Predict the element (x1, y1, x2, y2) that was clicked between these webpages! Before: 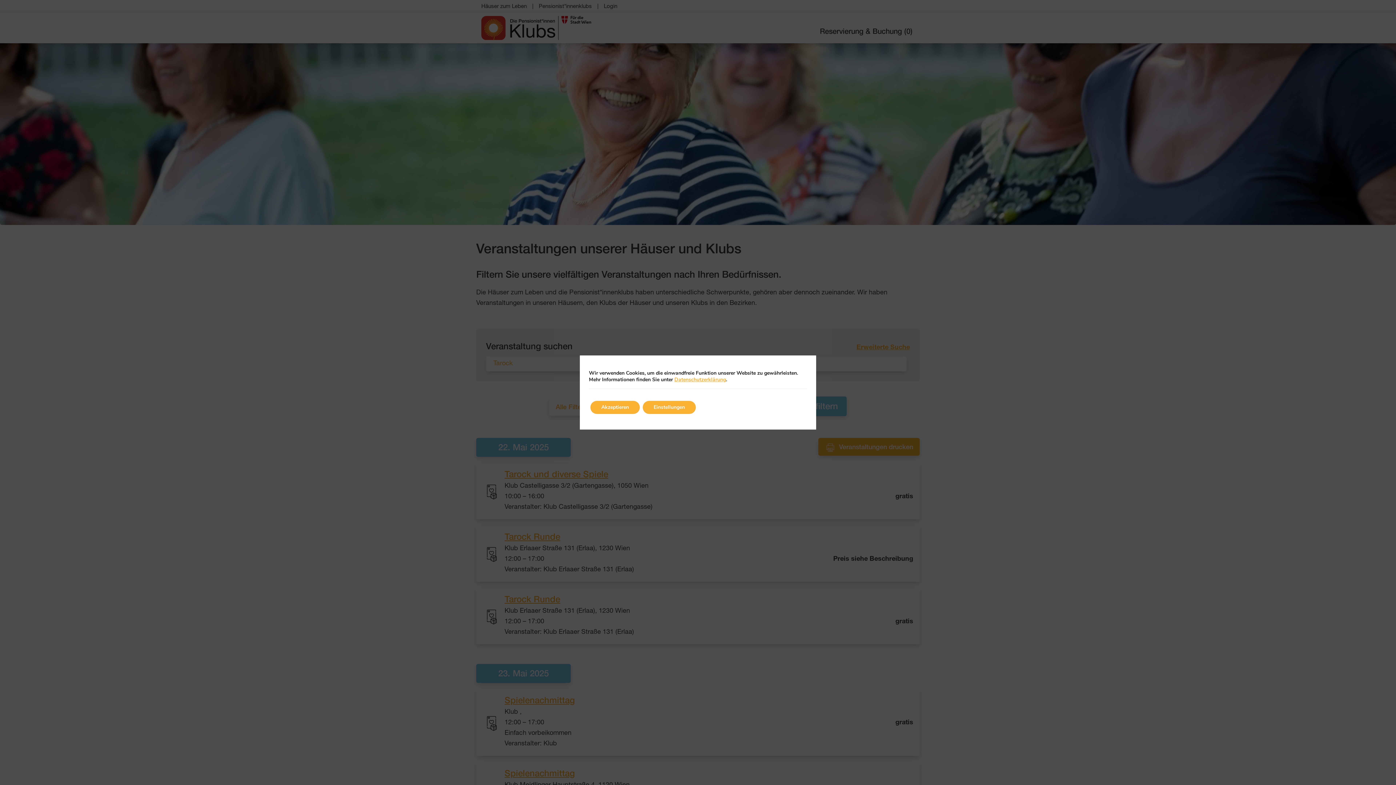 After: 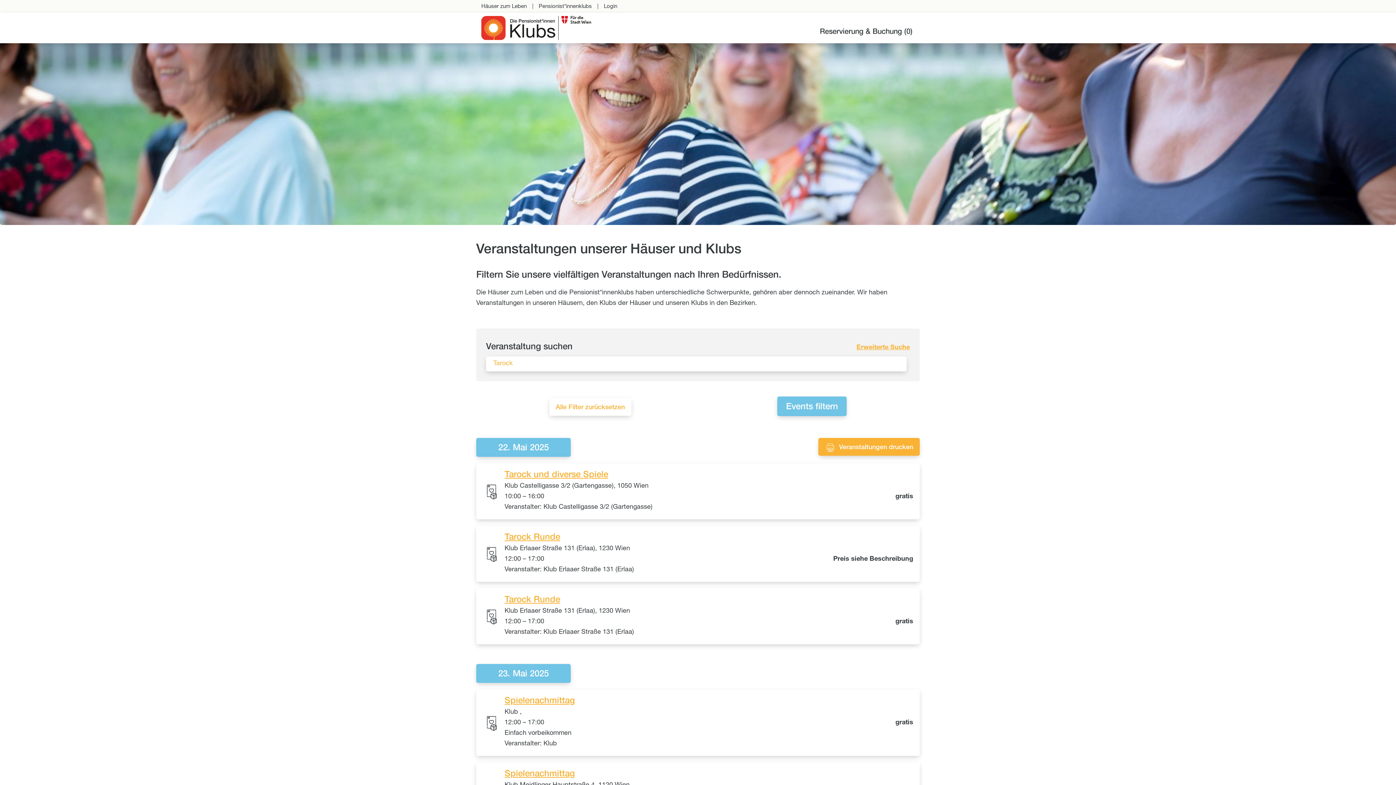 Action: label: Akzeptieren bbox: (590, 401, 640, 414)